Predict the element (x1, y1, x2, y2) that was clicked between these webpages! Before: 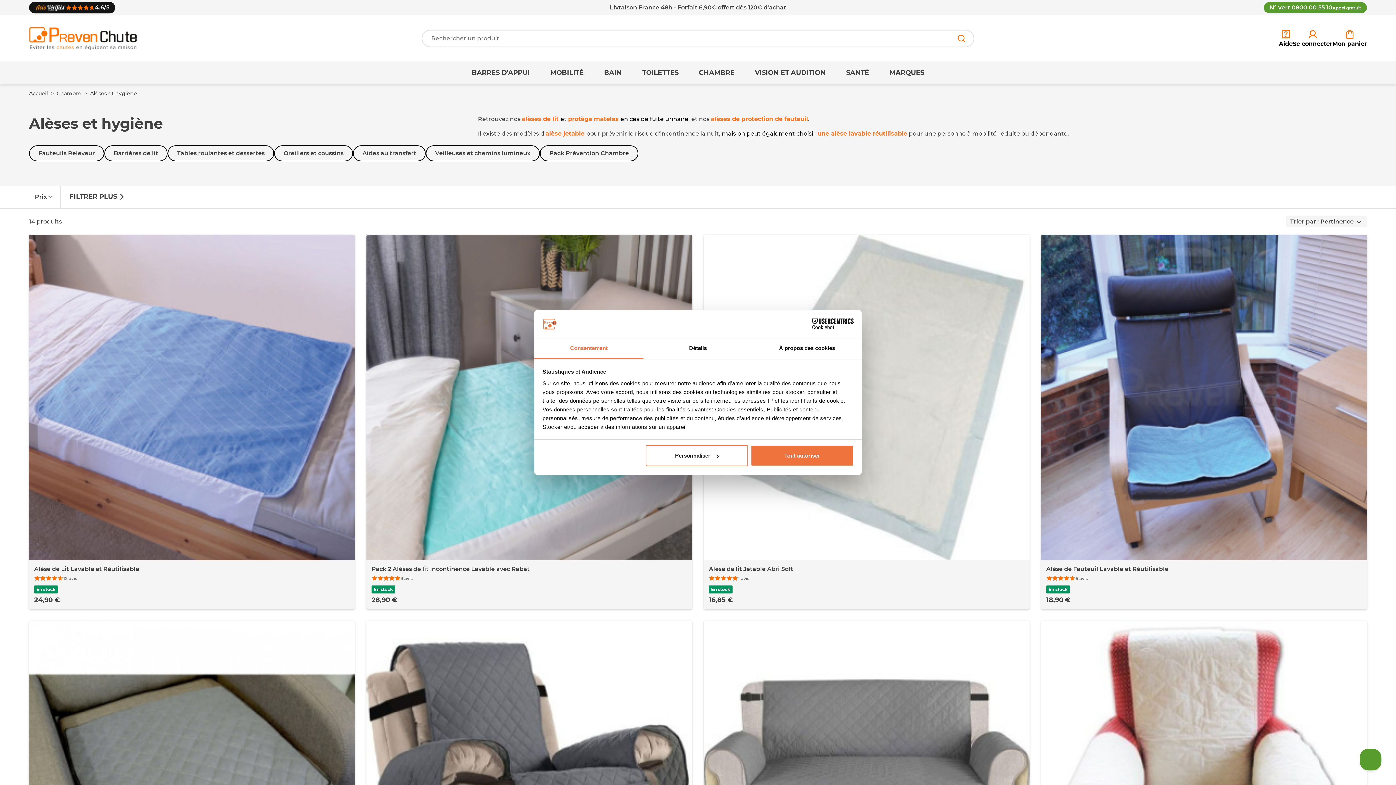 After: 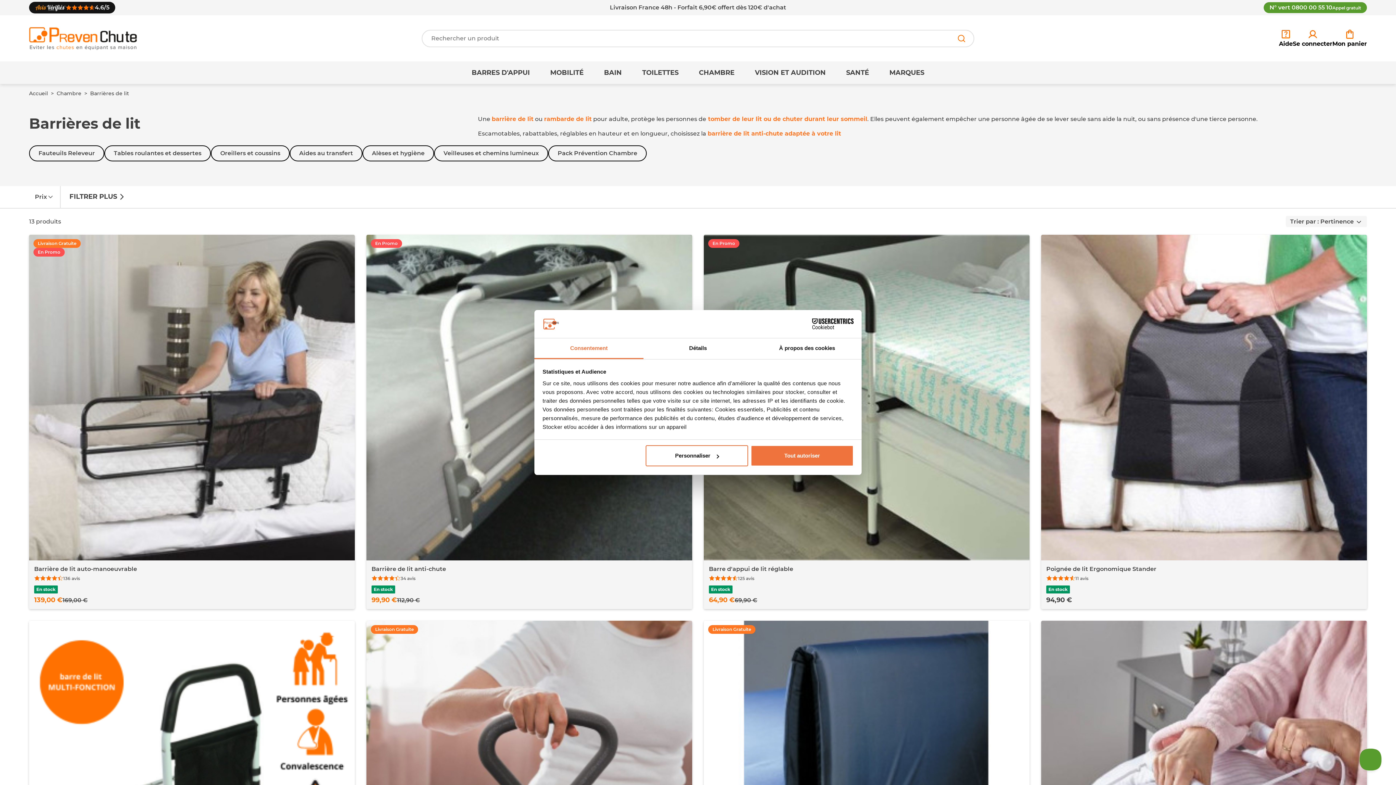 Action: bbox: (104, 145, 167, 161) label: Barrières de lit